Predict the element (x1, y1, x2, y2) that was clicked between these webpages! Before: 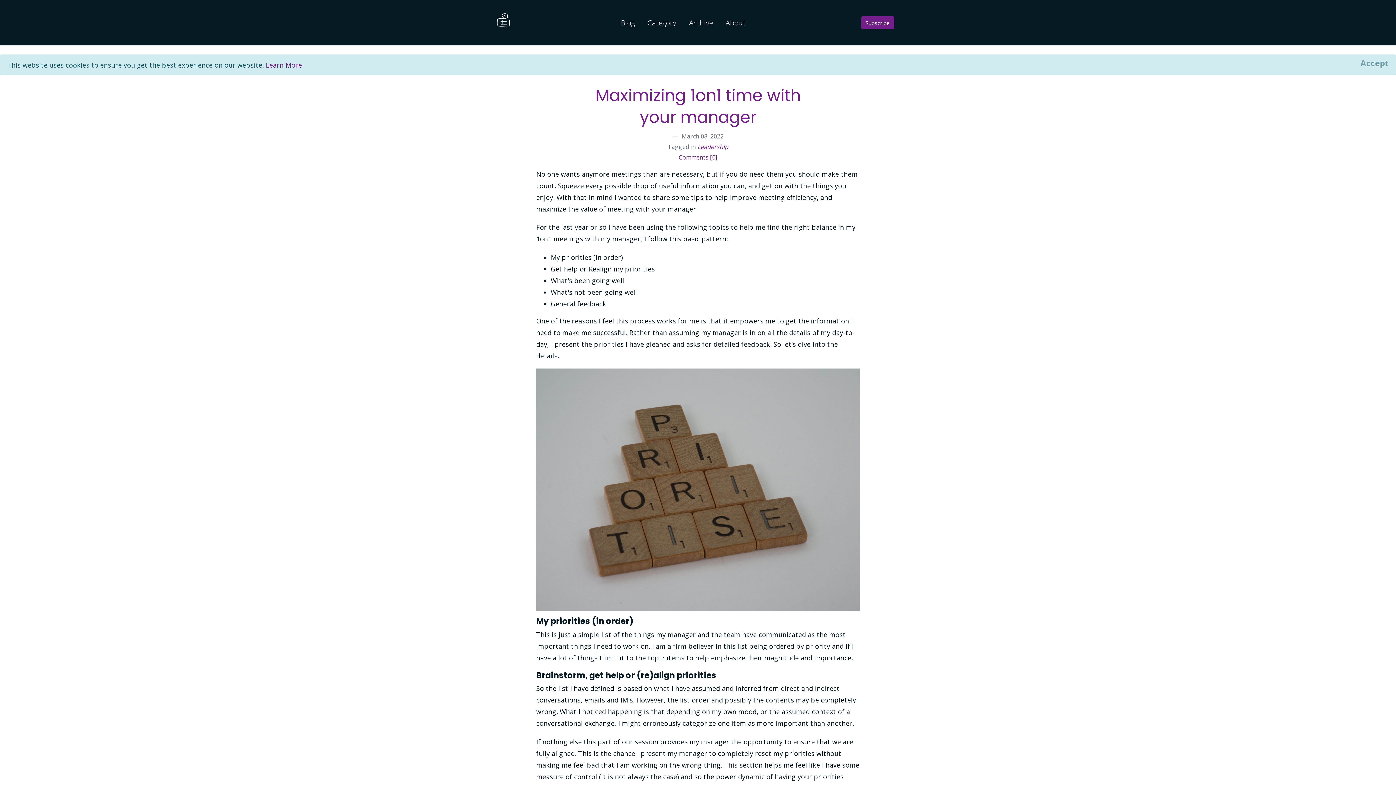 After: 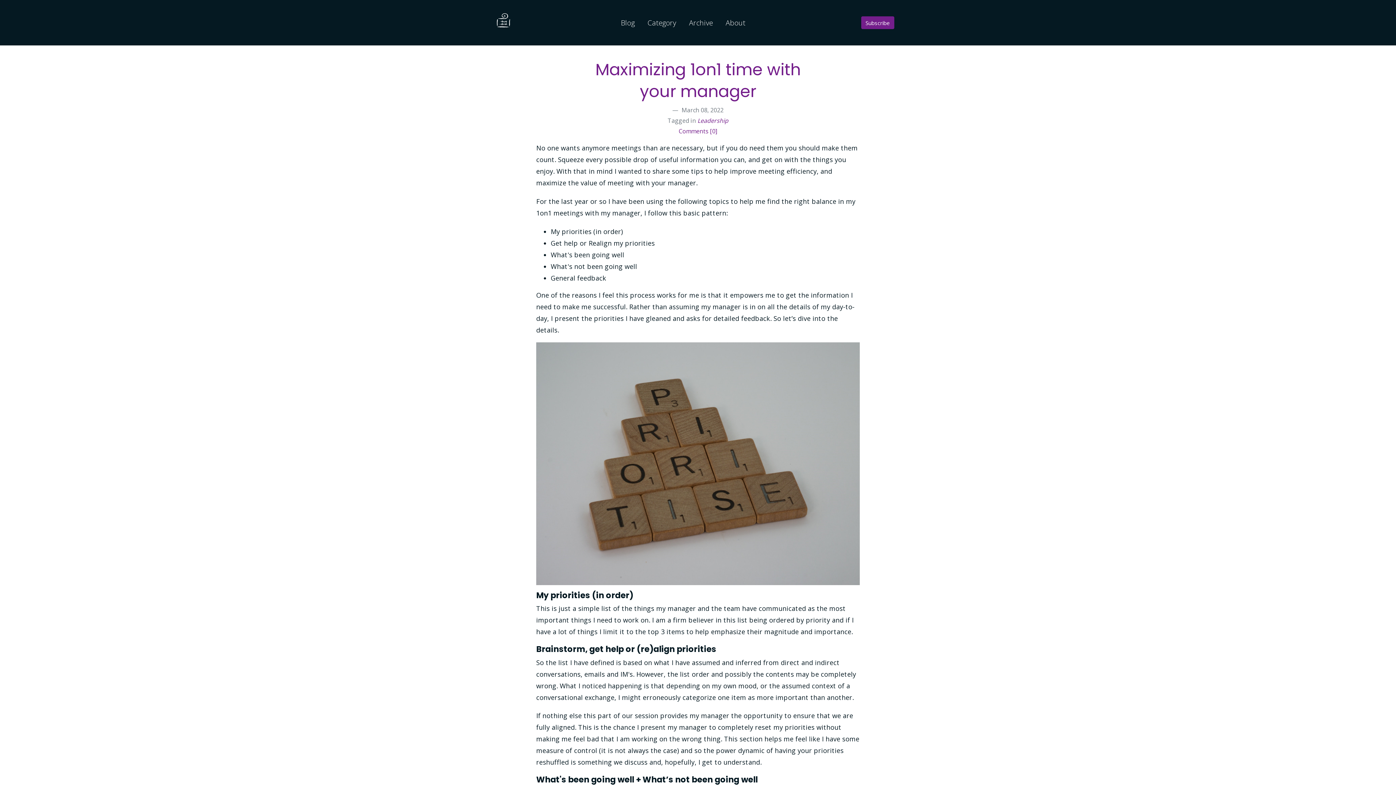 Action: bbox: (1354, 55, 1396, 71) label: Close